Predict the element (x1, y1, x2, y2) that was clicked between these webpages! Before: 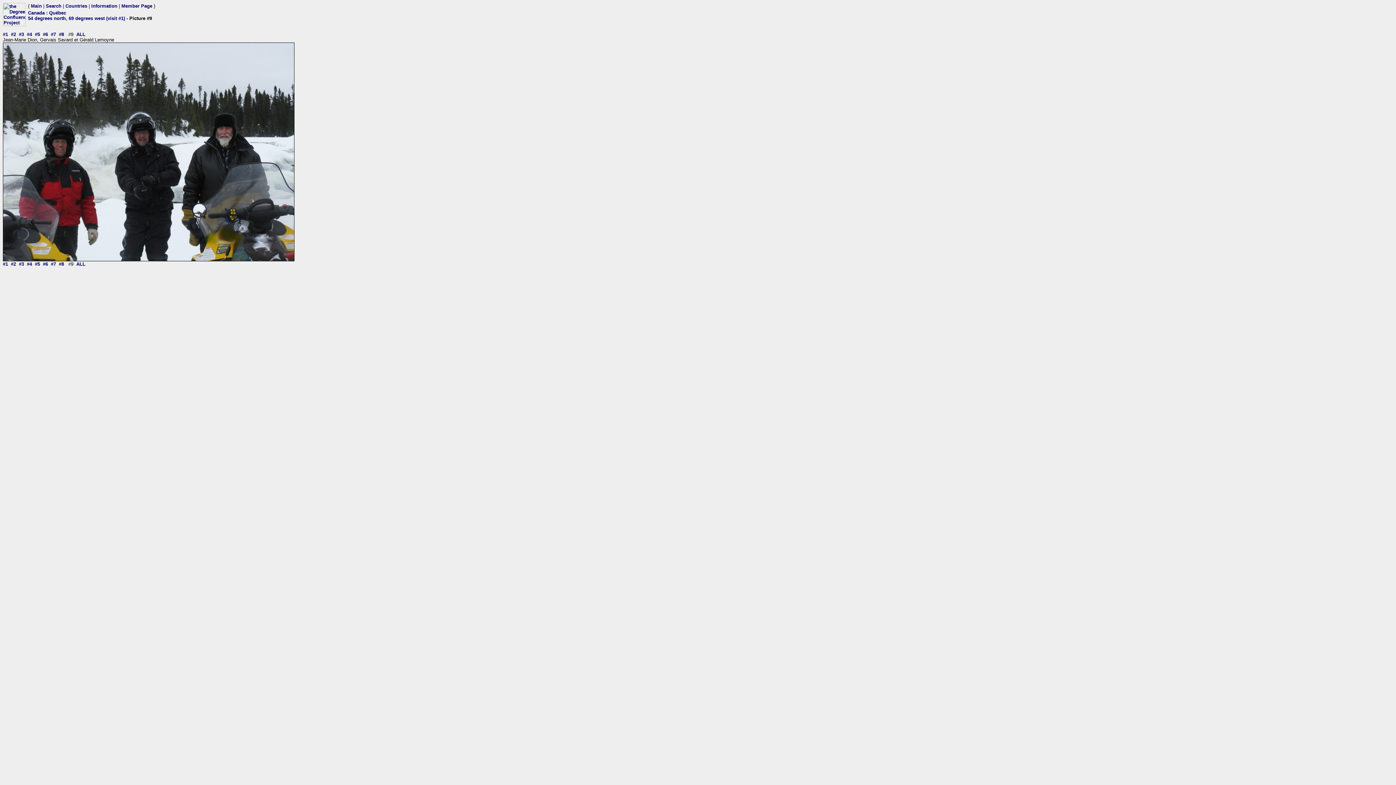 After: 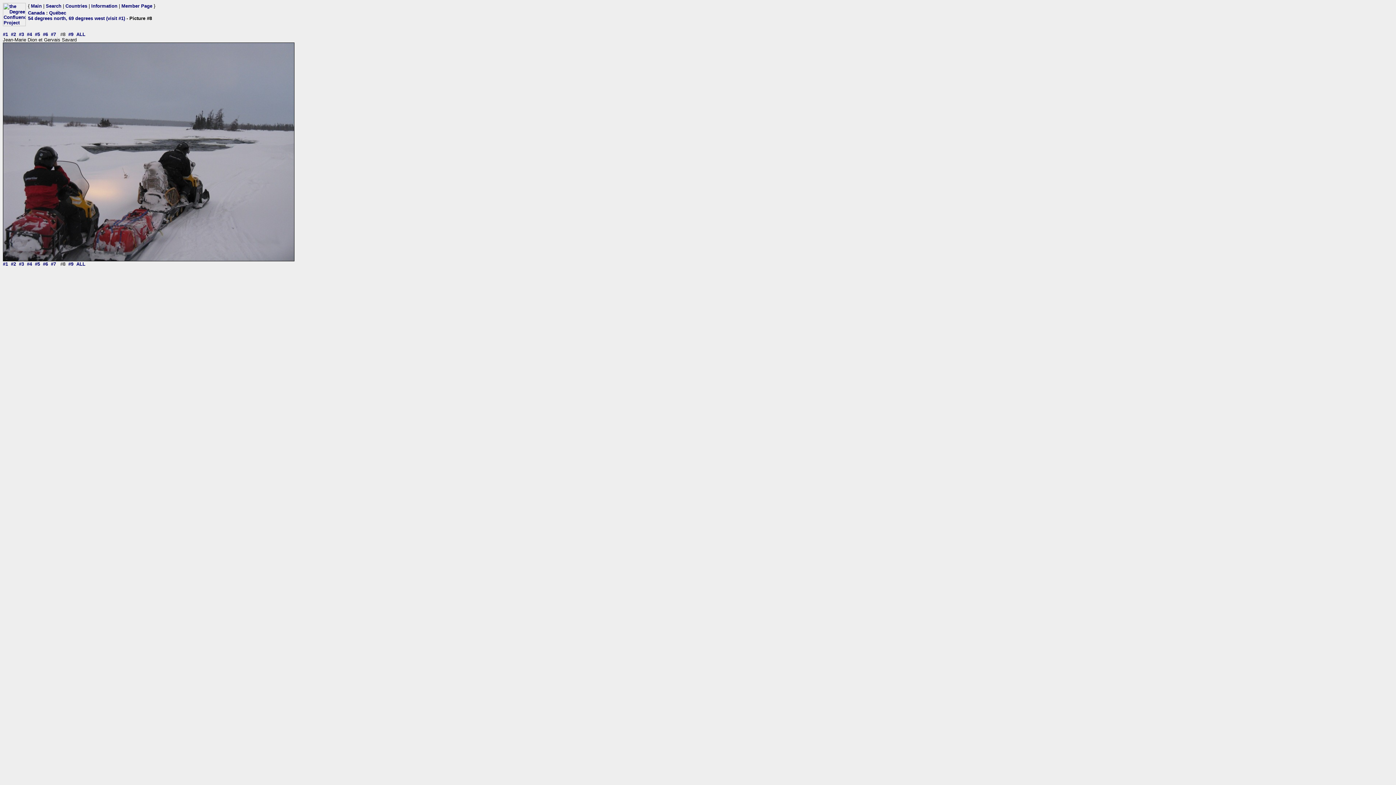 Action: bbox: (58, 31, 64, 37) label: #8